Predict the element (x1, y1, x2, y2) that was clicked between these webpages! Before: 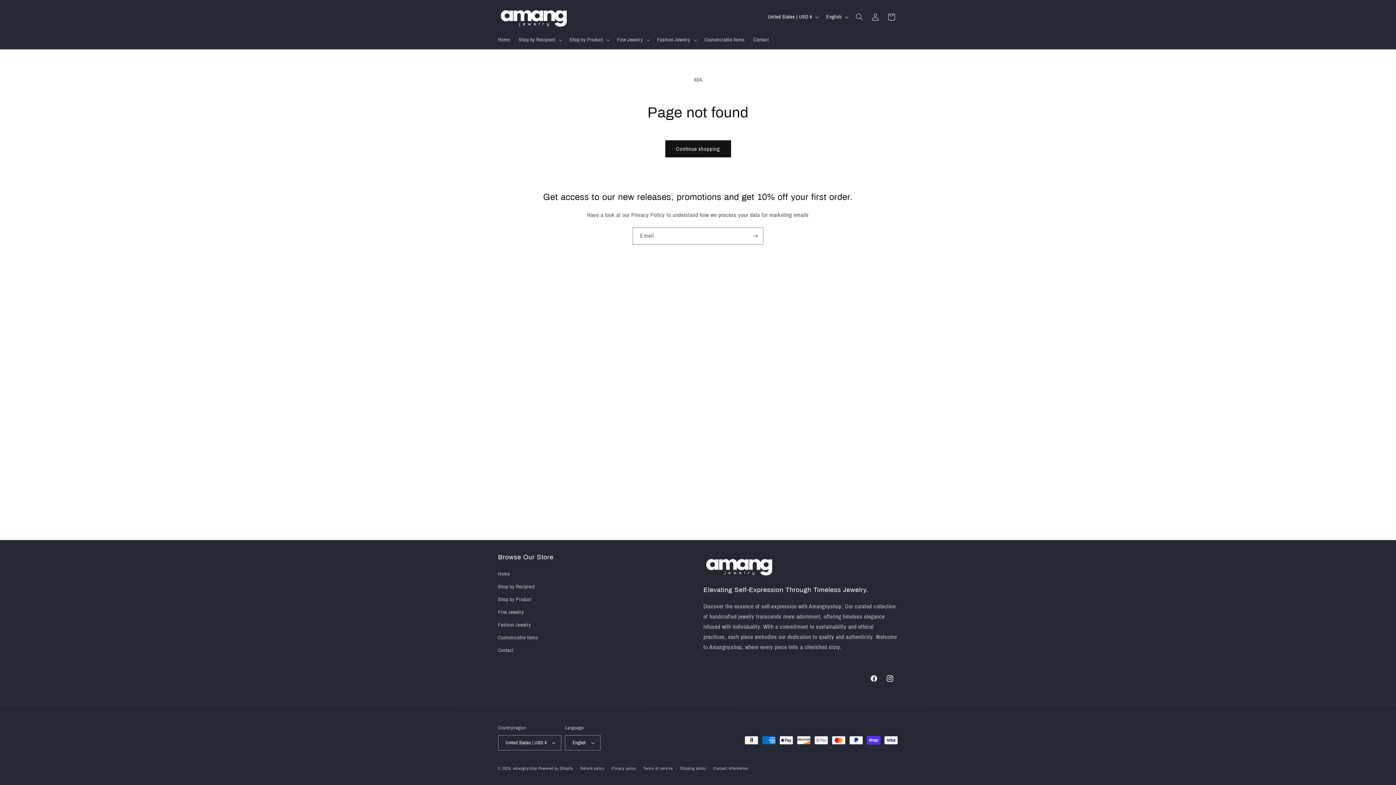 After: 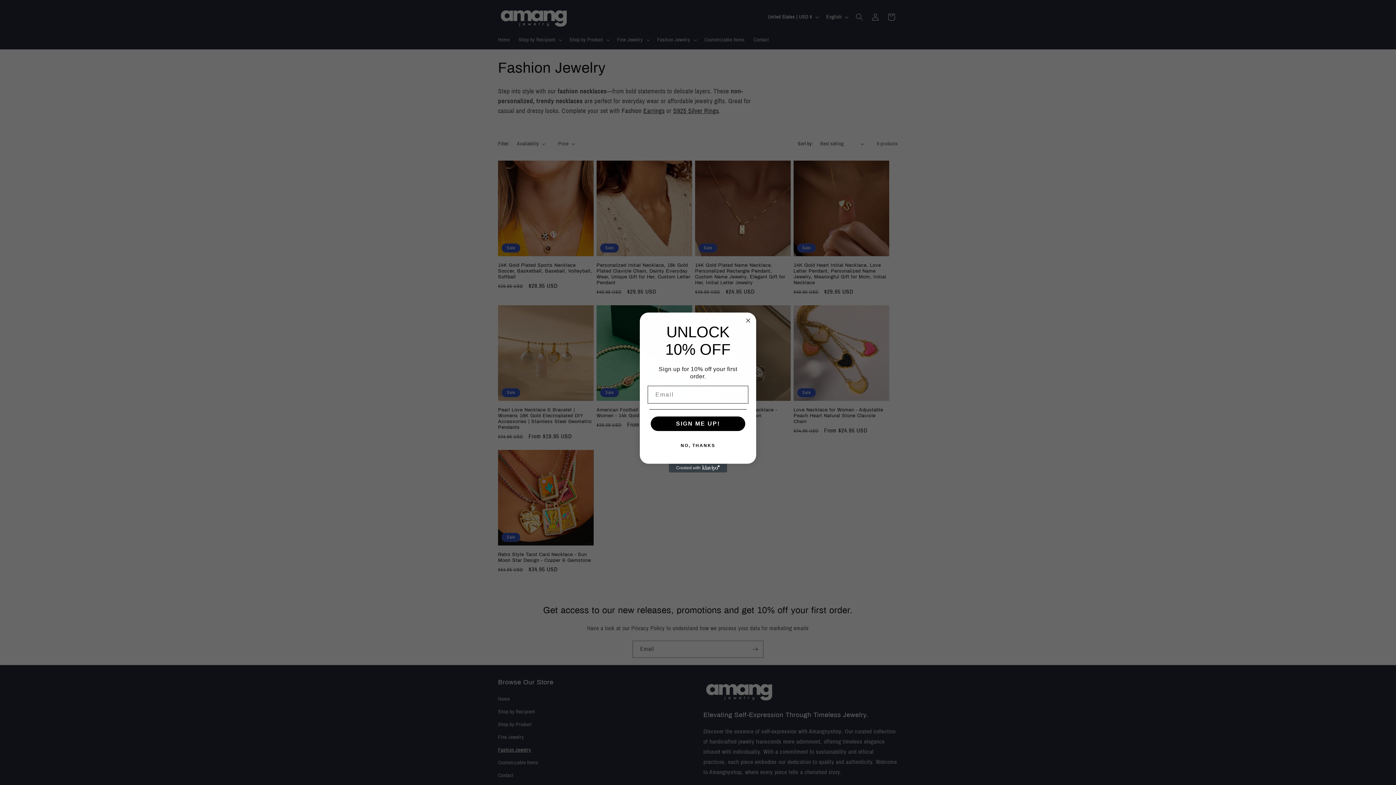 Action: bbox: (498, 618, 531, 631) label: Fashion Jewelry